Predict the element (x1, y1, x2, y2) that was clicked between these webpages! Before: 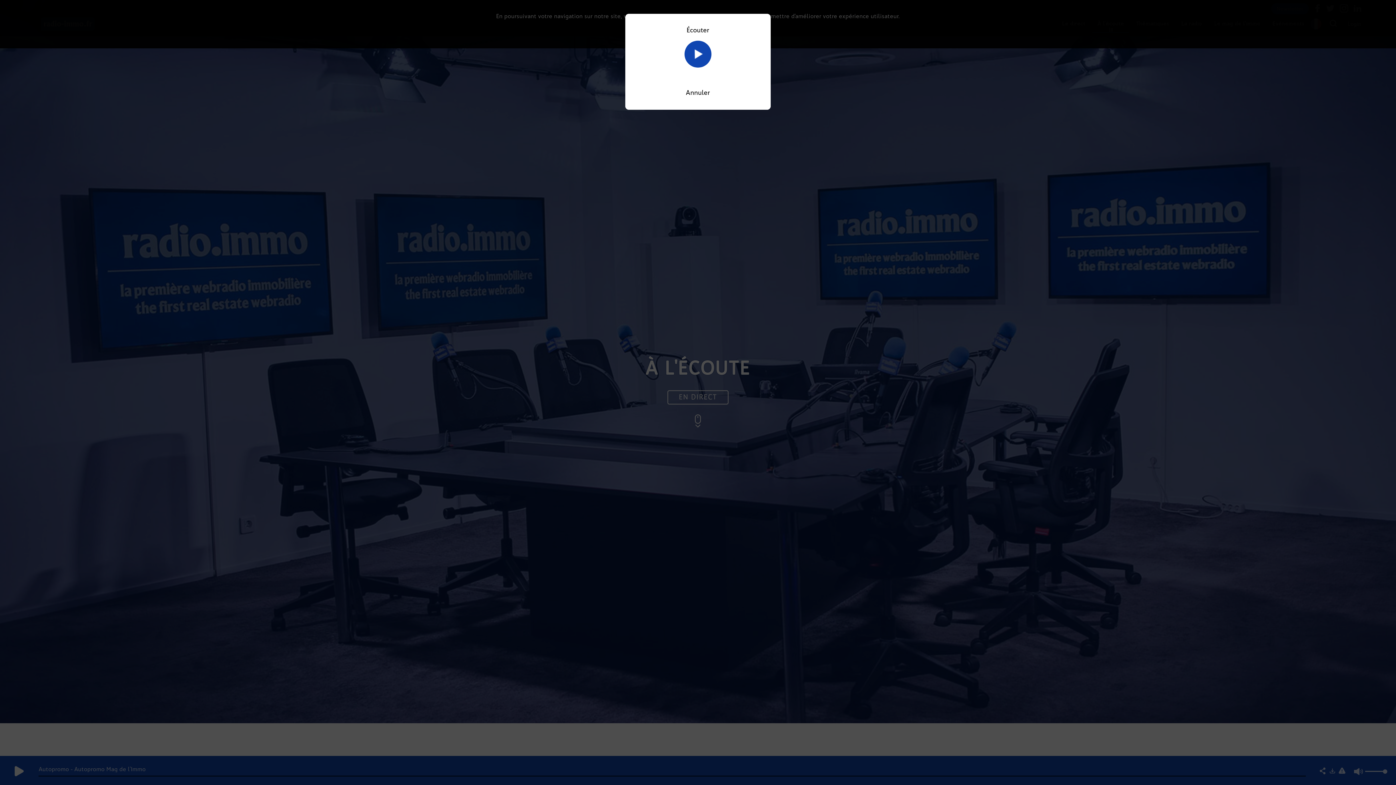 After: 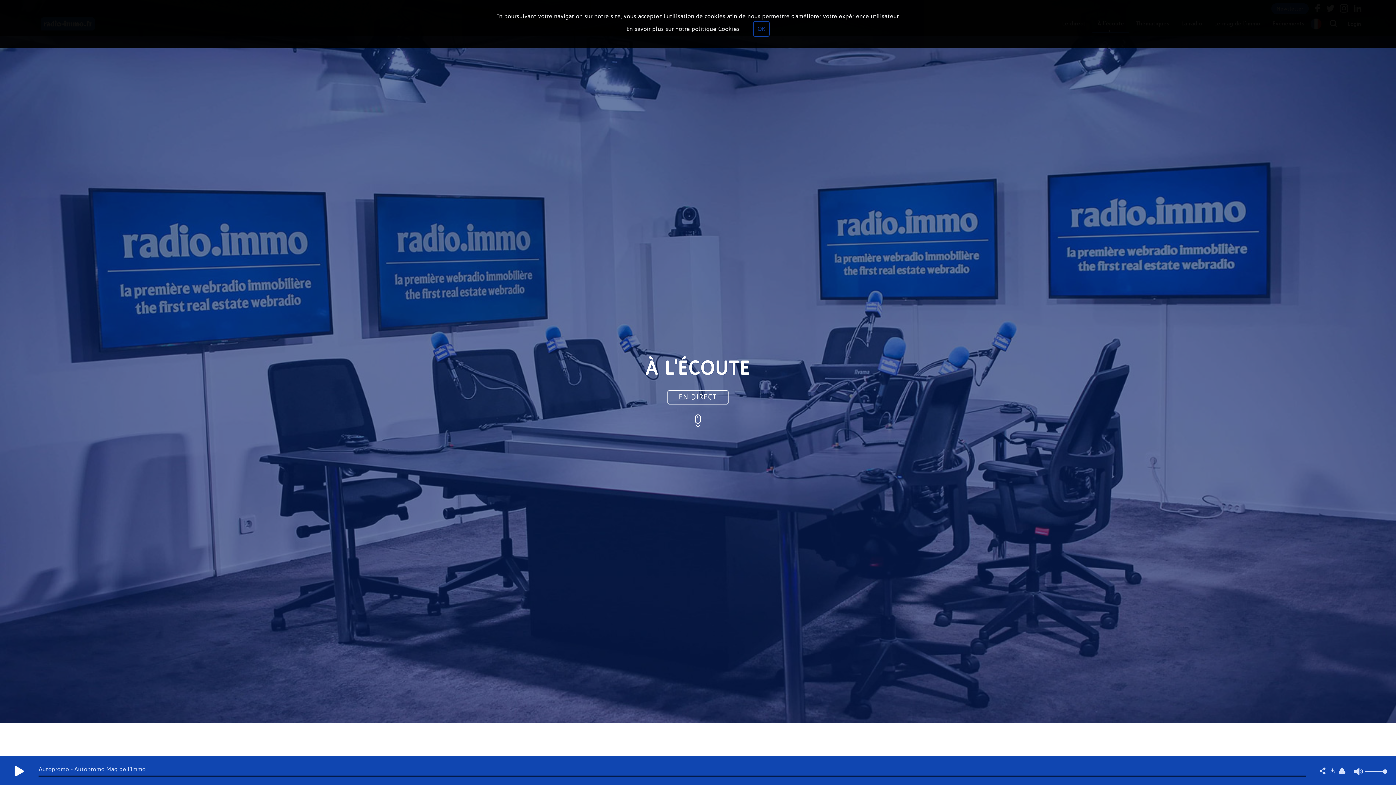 Action: label: Annuler bbox: (686, 88, 710, 96)